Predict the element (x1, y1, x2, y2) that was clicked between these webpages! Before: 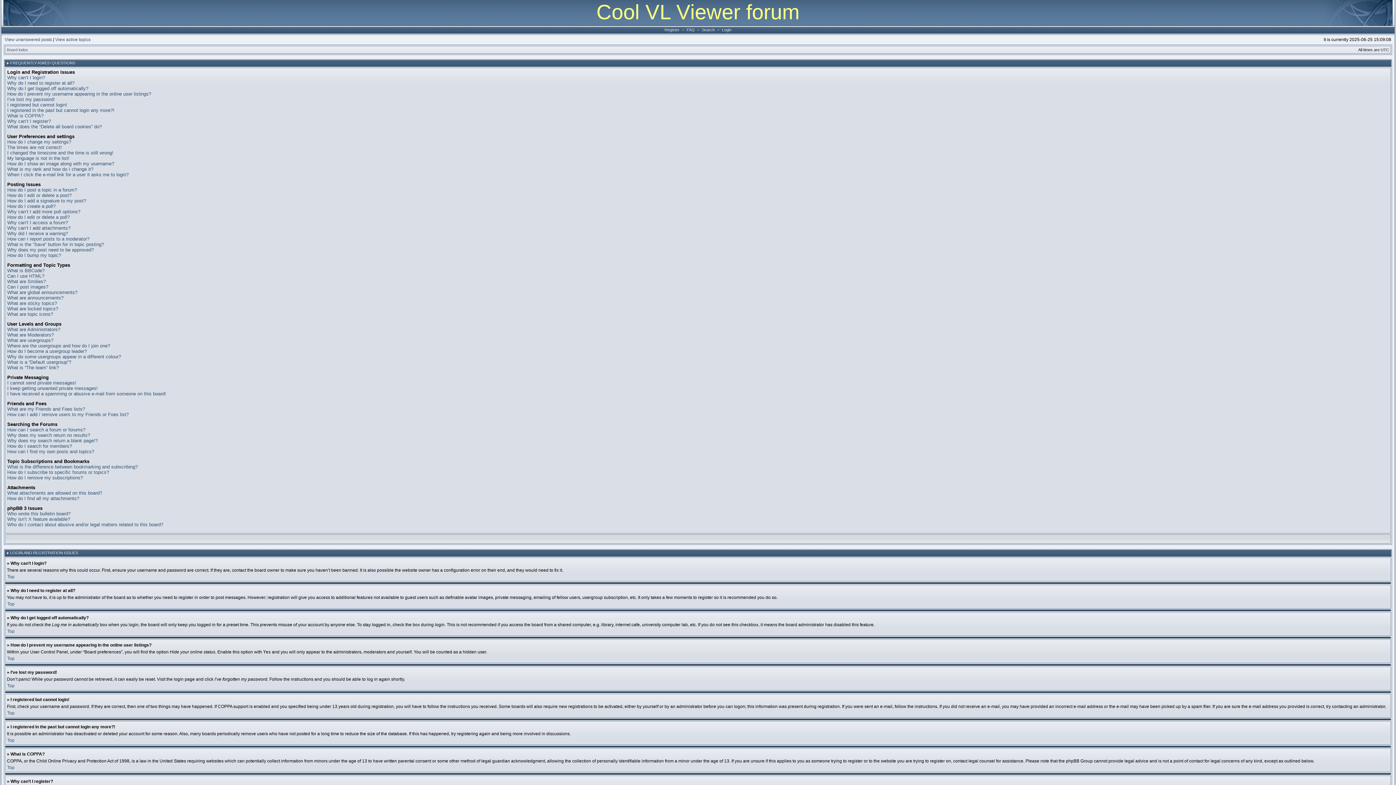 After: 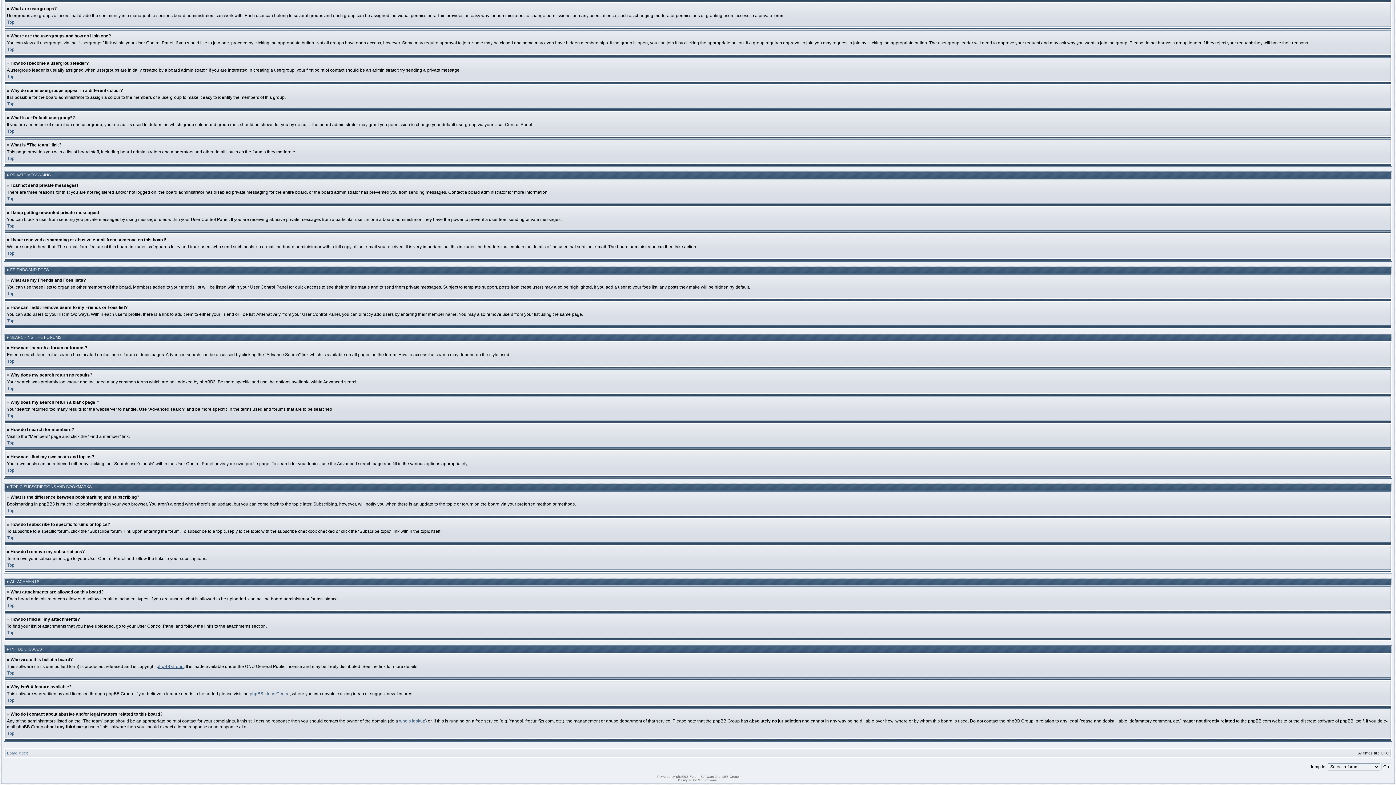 Action: label: What attachments are allowed on this board? bbox: (7, 490, 102, 496)